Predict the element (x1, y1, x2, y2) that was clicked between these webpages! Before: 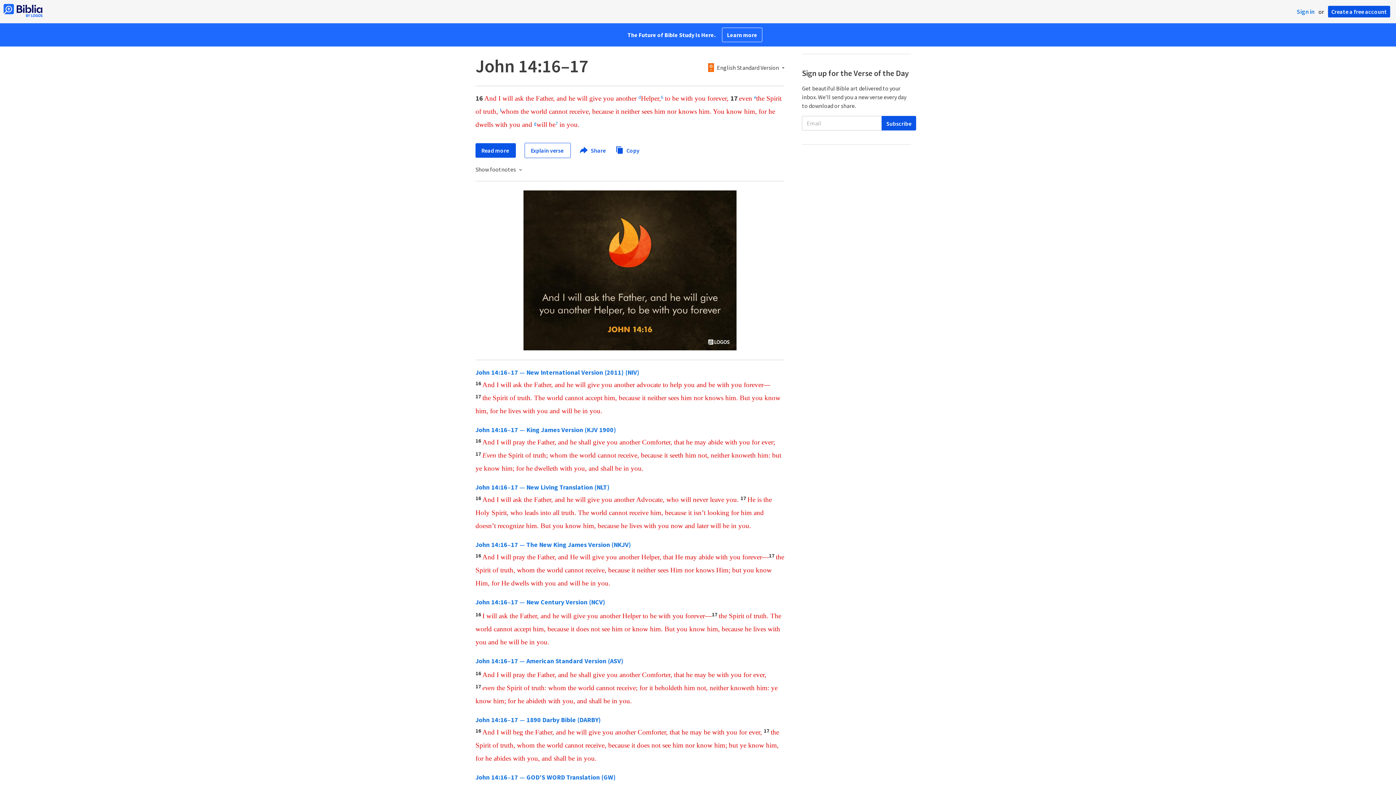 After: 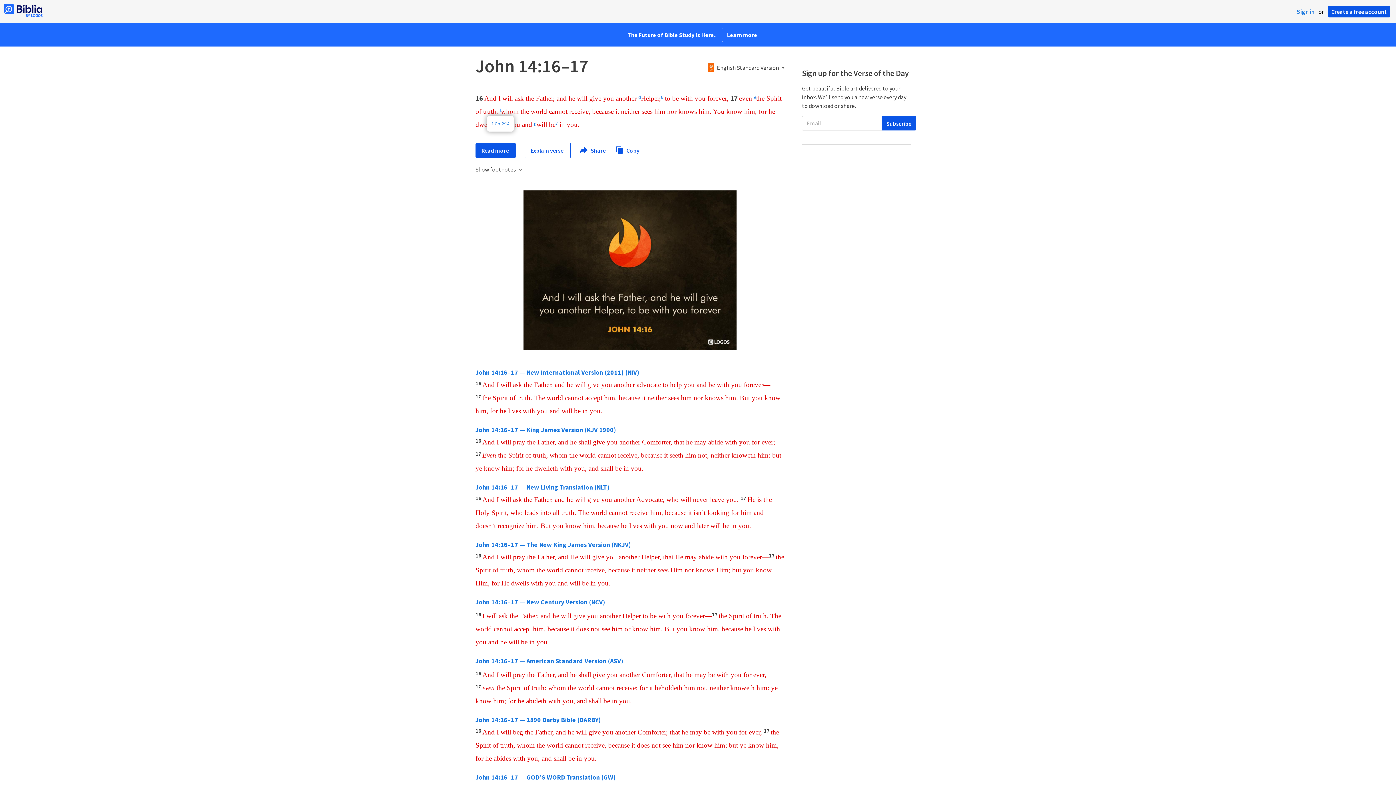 Action: bbox: (500, 109, 501, 114) label: f